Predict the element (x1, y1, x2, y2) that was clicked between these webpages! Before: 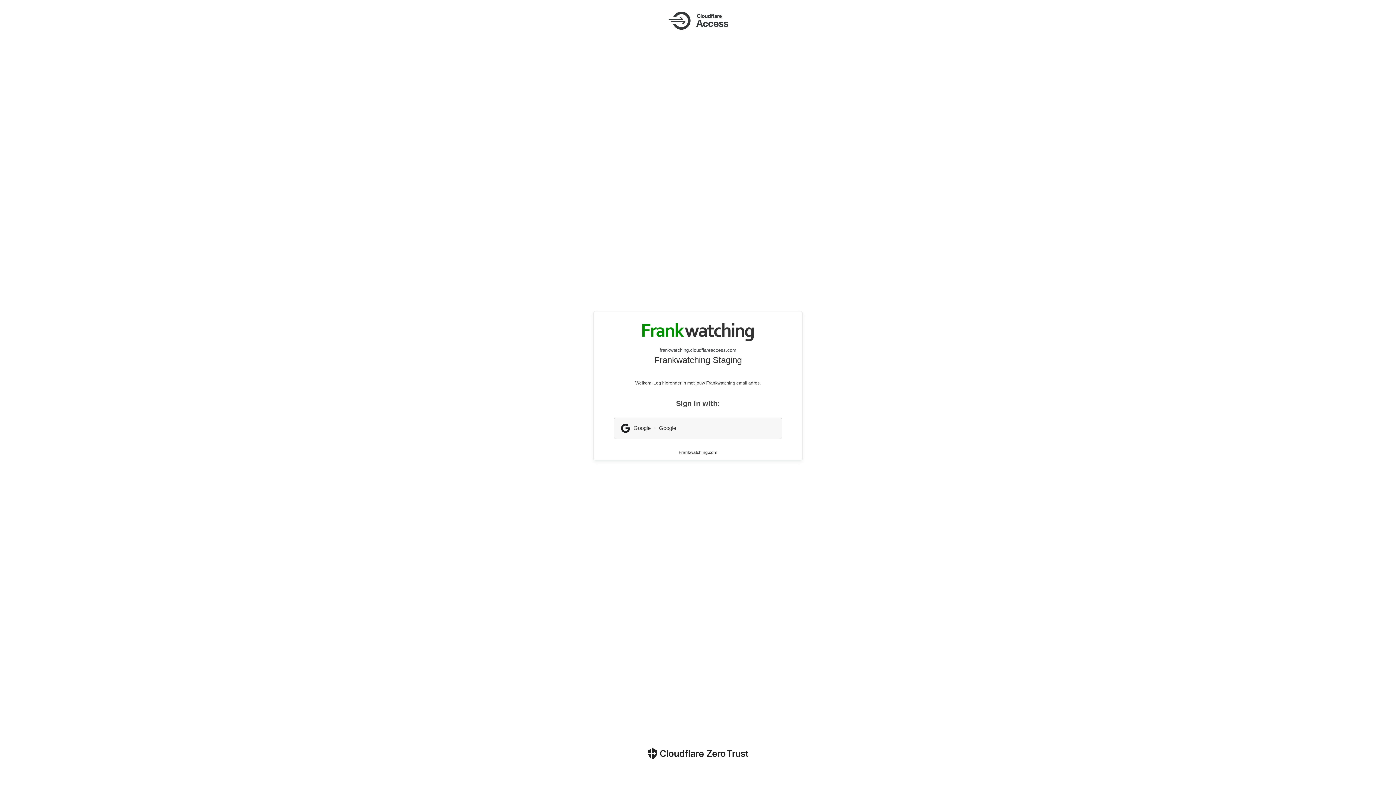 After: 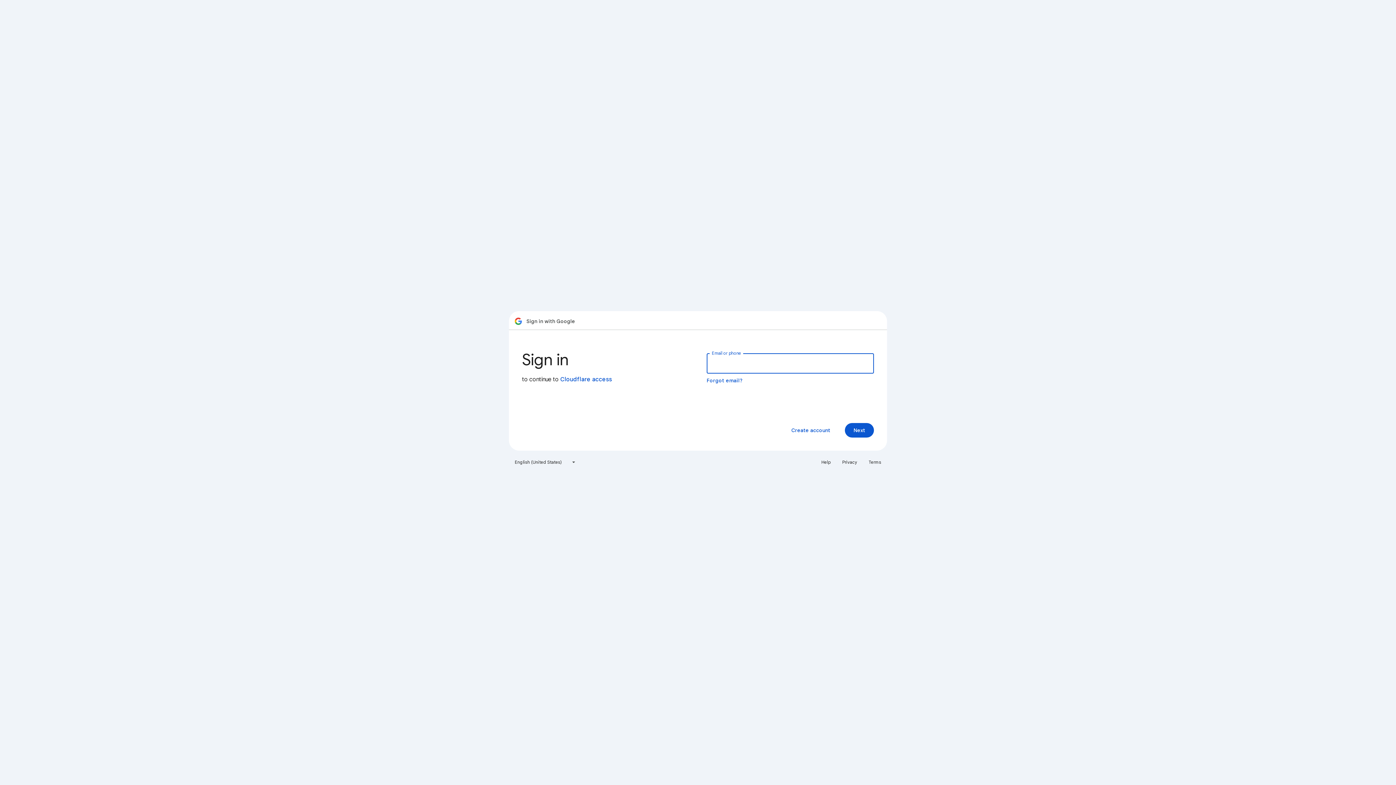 Action: bbox: (614, 417, 782, 439) label: Google ・ Google